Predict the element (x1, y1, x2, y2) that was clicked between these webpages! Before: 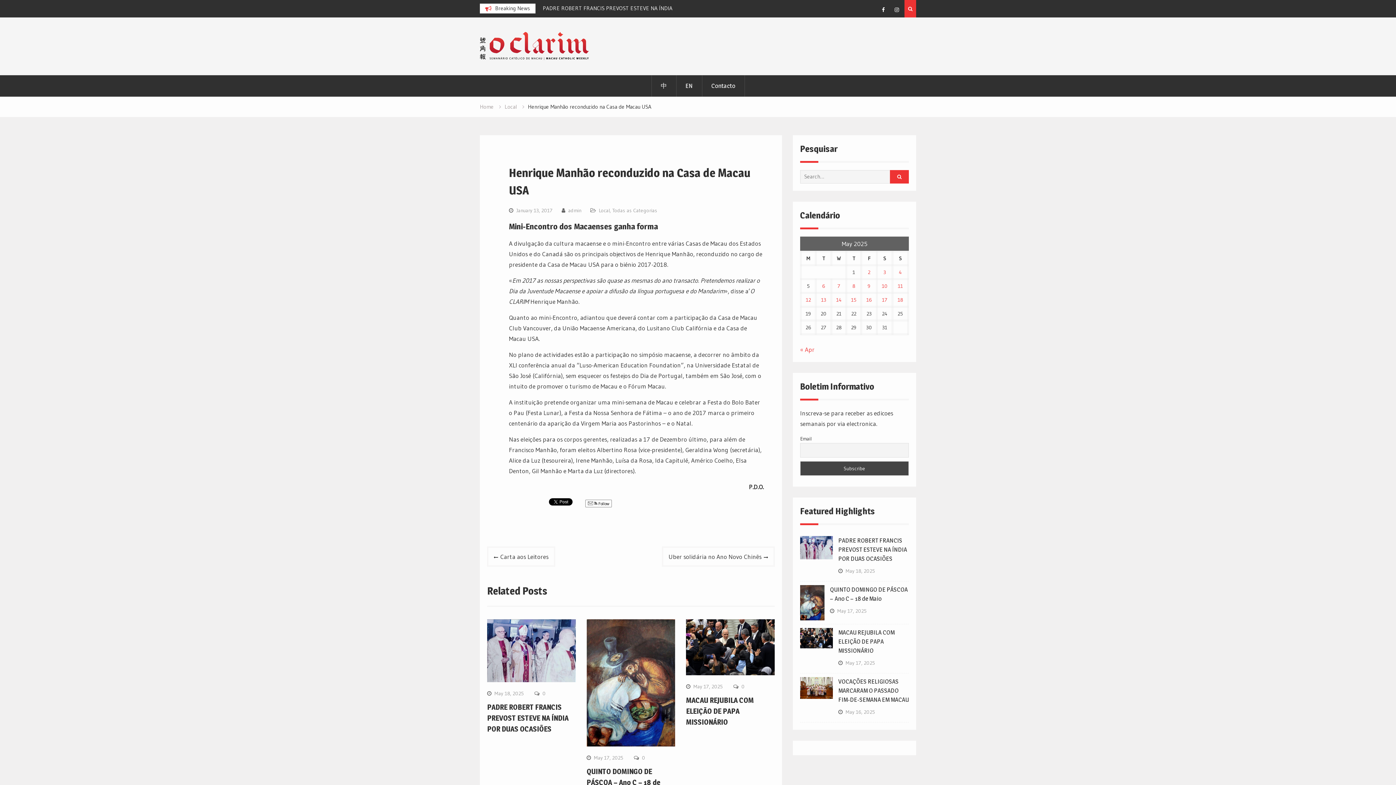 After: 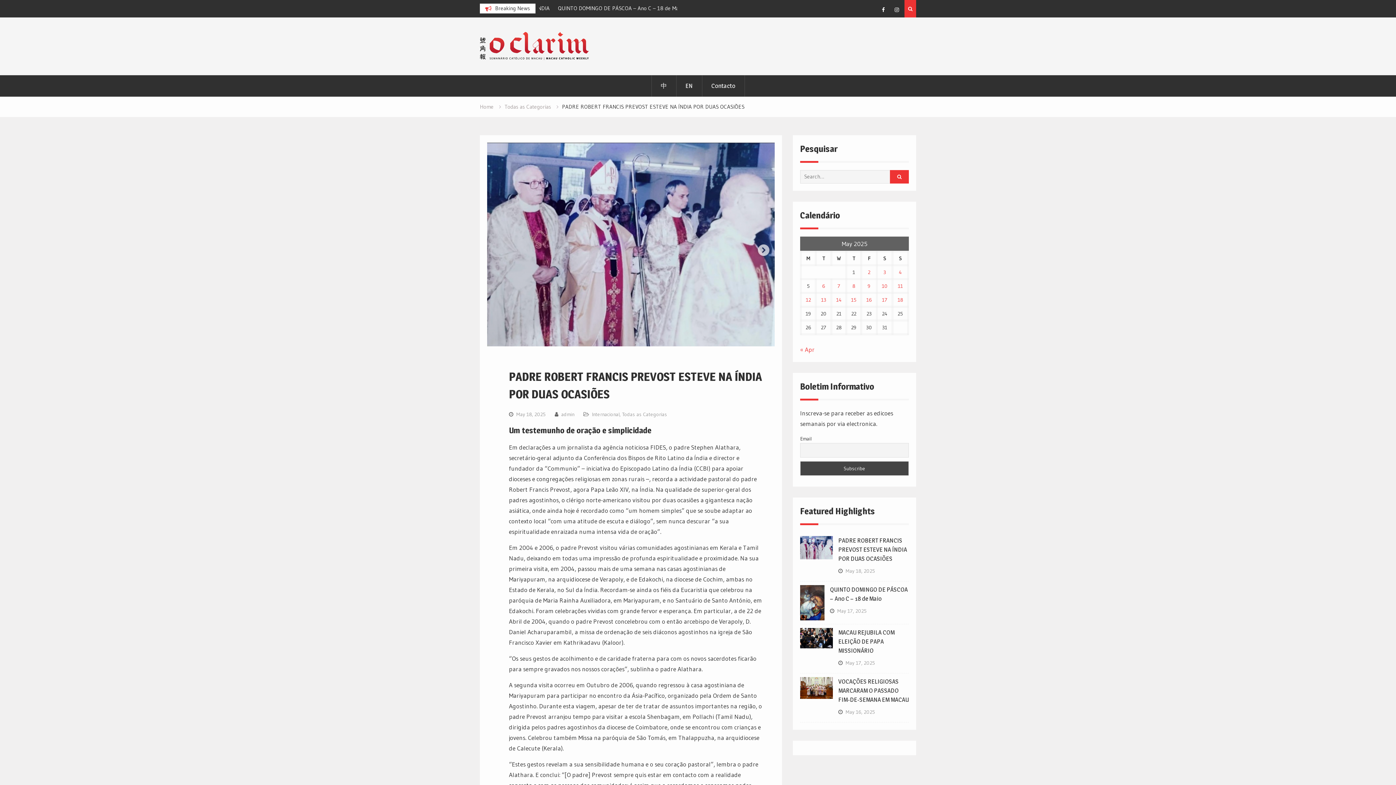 Action: bbox: (838, 537, 907, 562) label: PADRE ROBERT FRANCIS PREVOST ESTEVE NA ÍNDIA POR DUAS OCASIÕES